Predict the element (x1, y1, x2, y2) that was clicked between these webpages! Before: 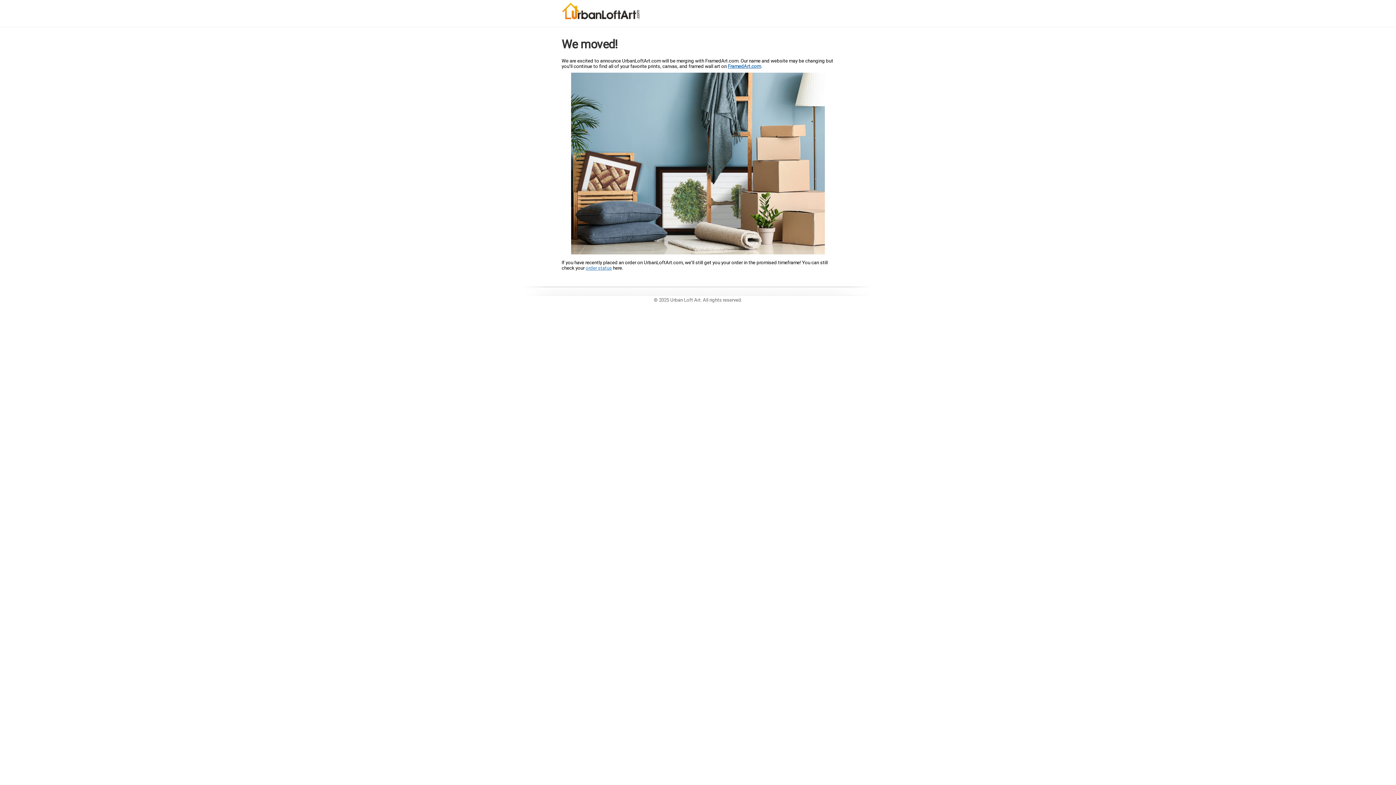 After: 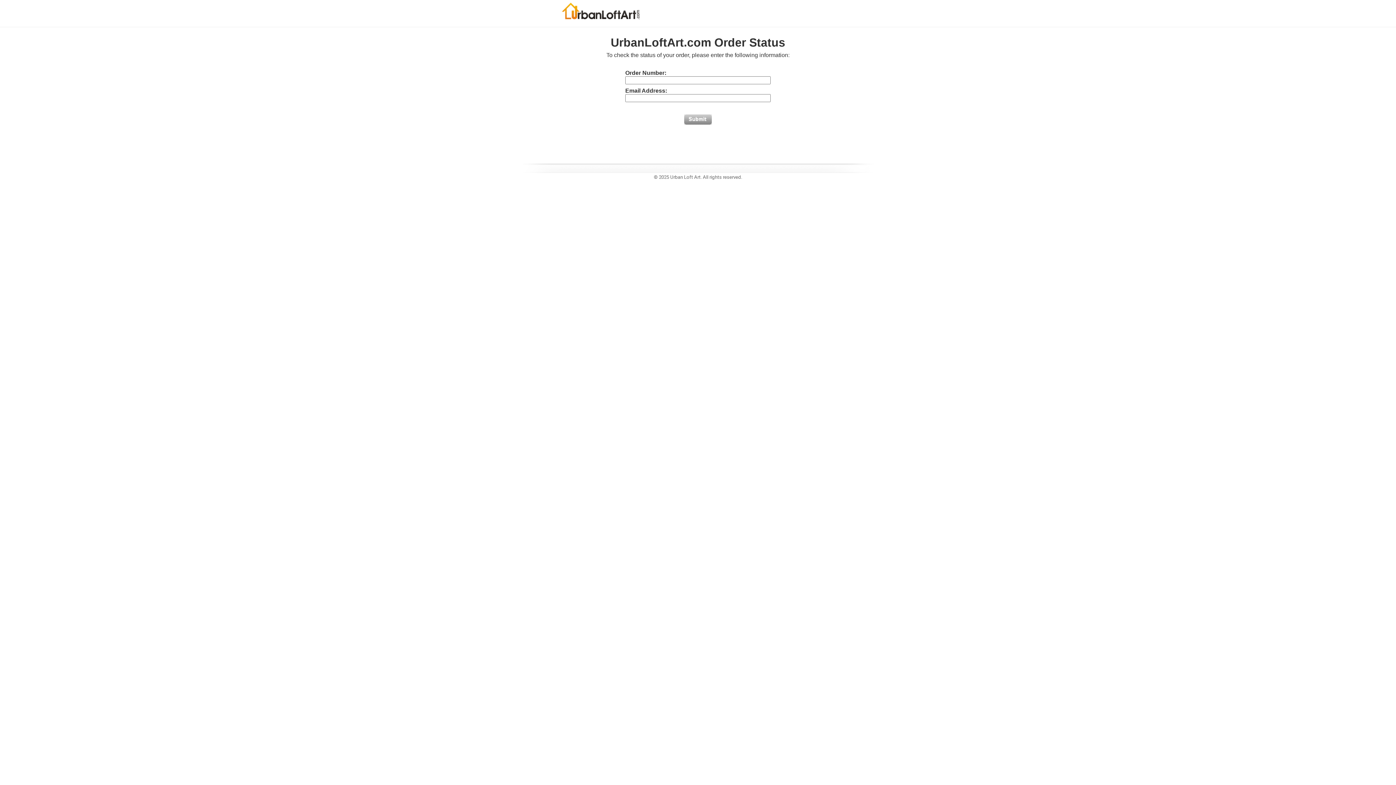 Action: label: order status bbox: (585, 265, 612, 270)